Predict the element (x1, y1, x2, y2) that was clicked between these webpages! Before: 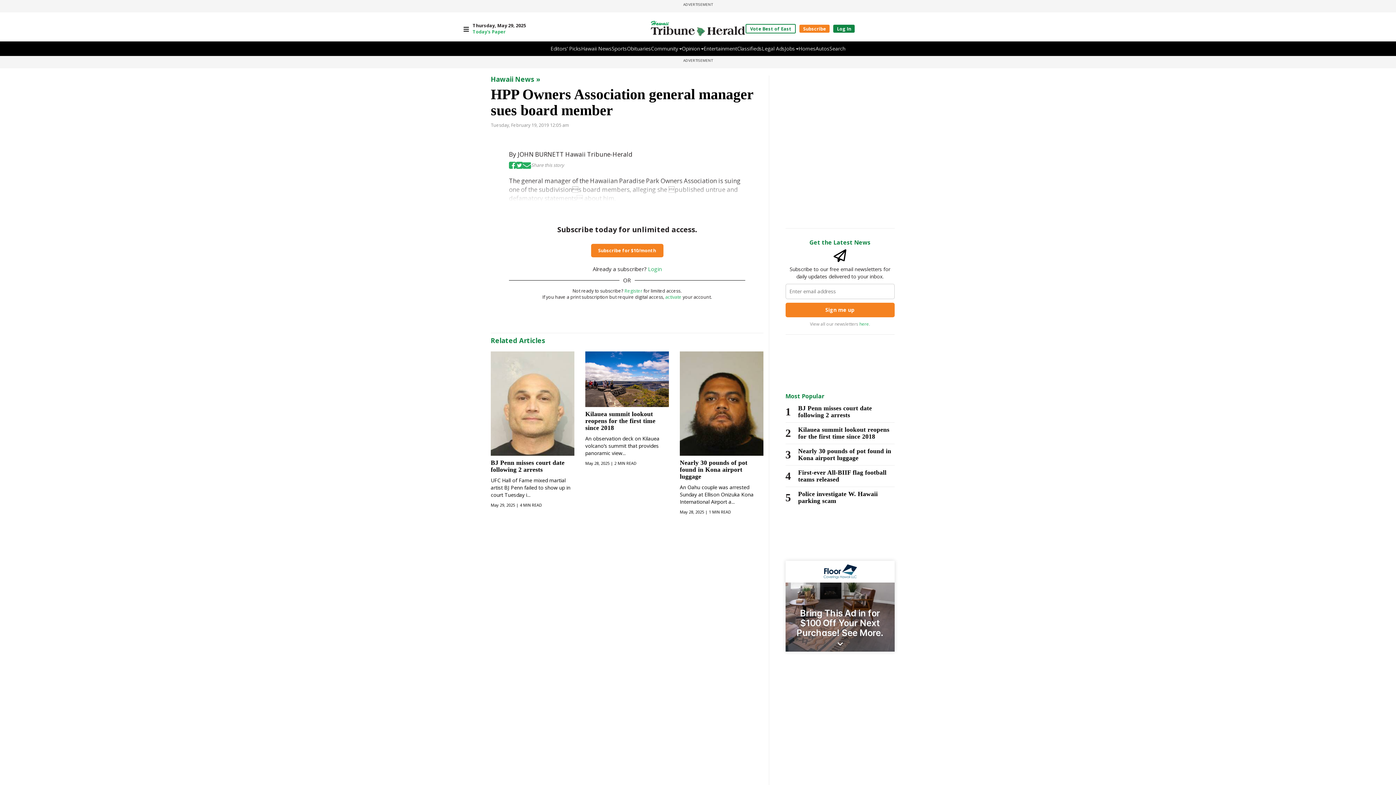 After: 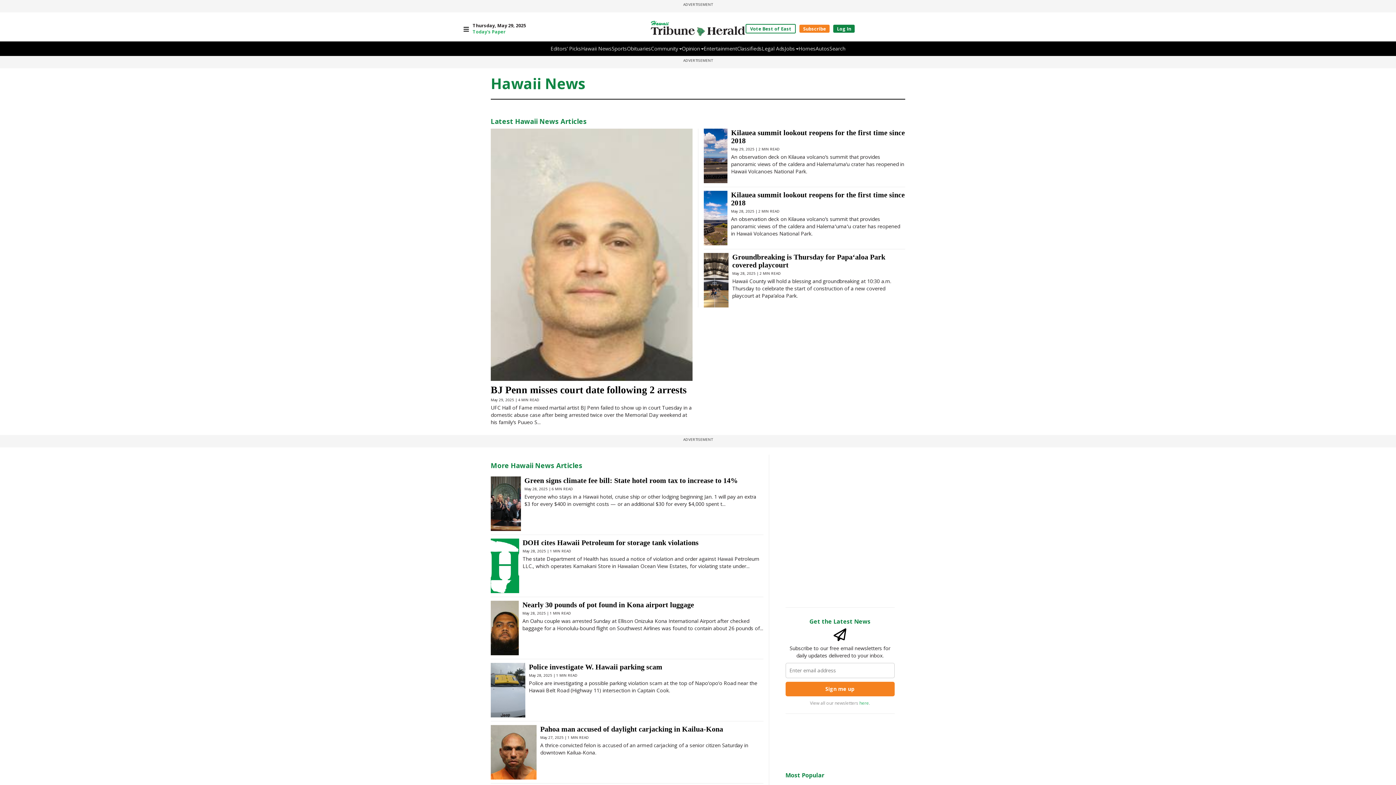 Action: label: Hawaii News bbox: (581, 45, 611, 52)